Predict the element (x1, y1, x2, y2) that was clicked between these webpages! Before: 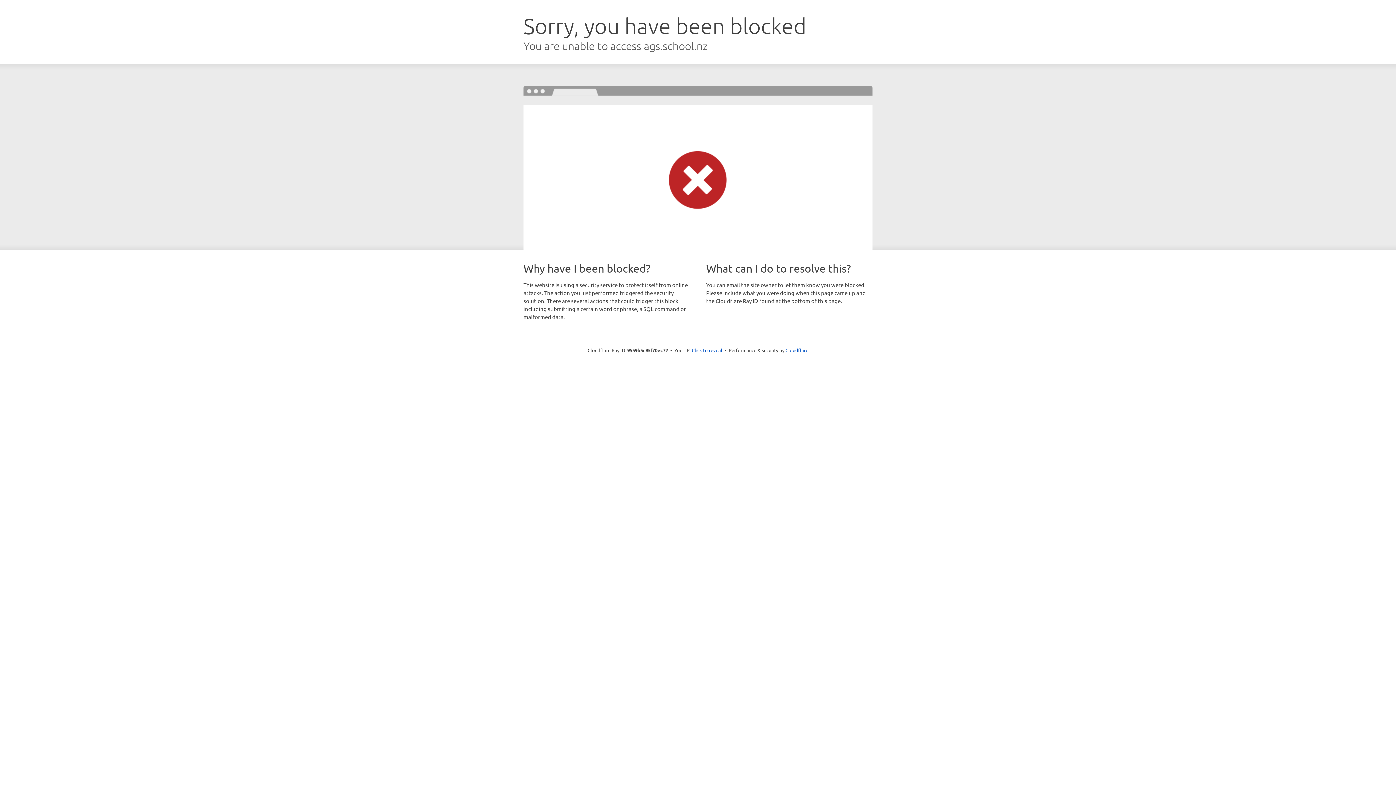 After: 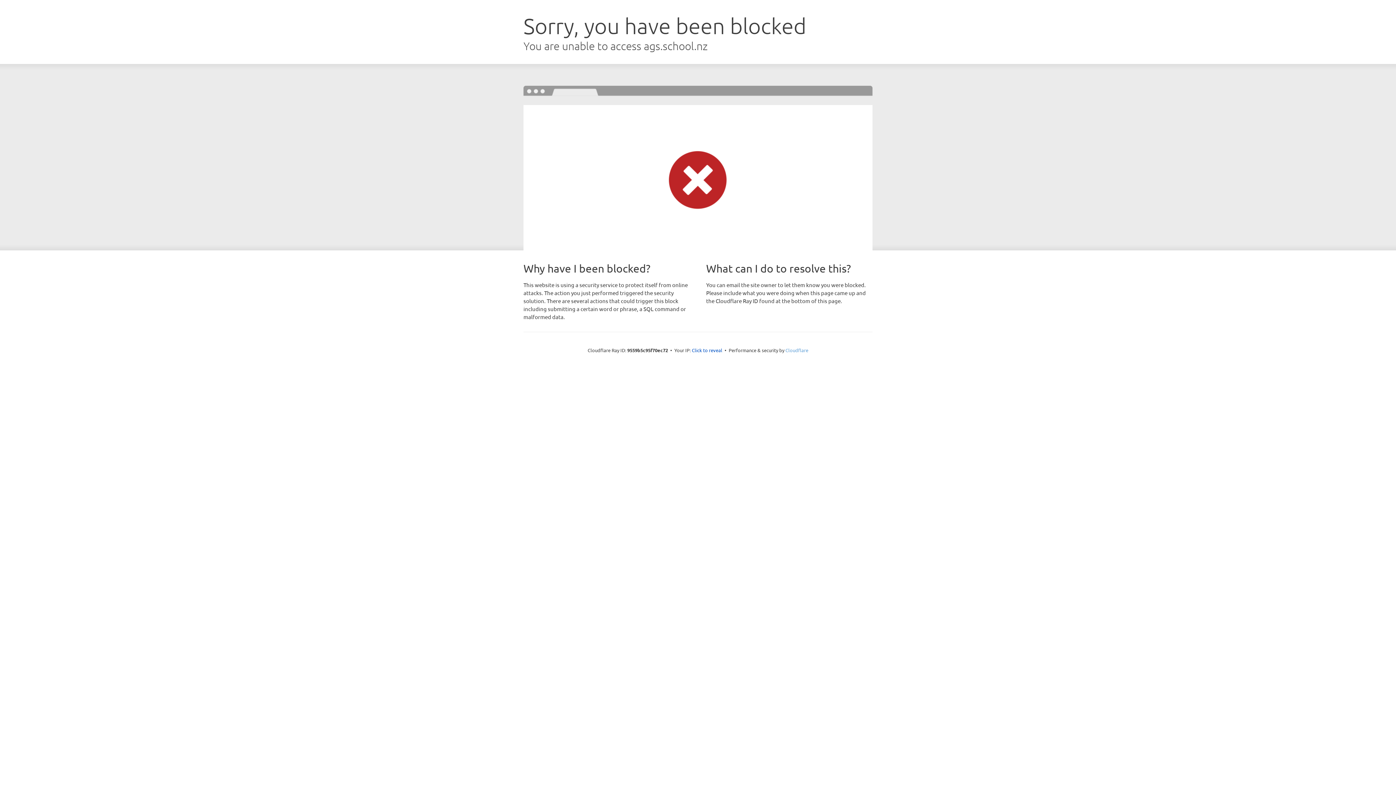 Action: bbox: (785, 347, 808, 353) label: Cloudflare